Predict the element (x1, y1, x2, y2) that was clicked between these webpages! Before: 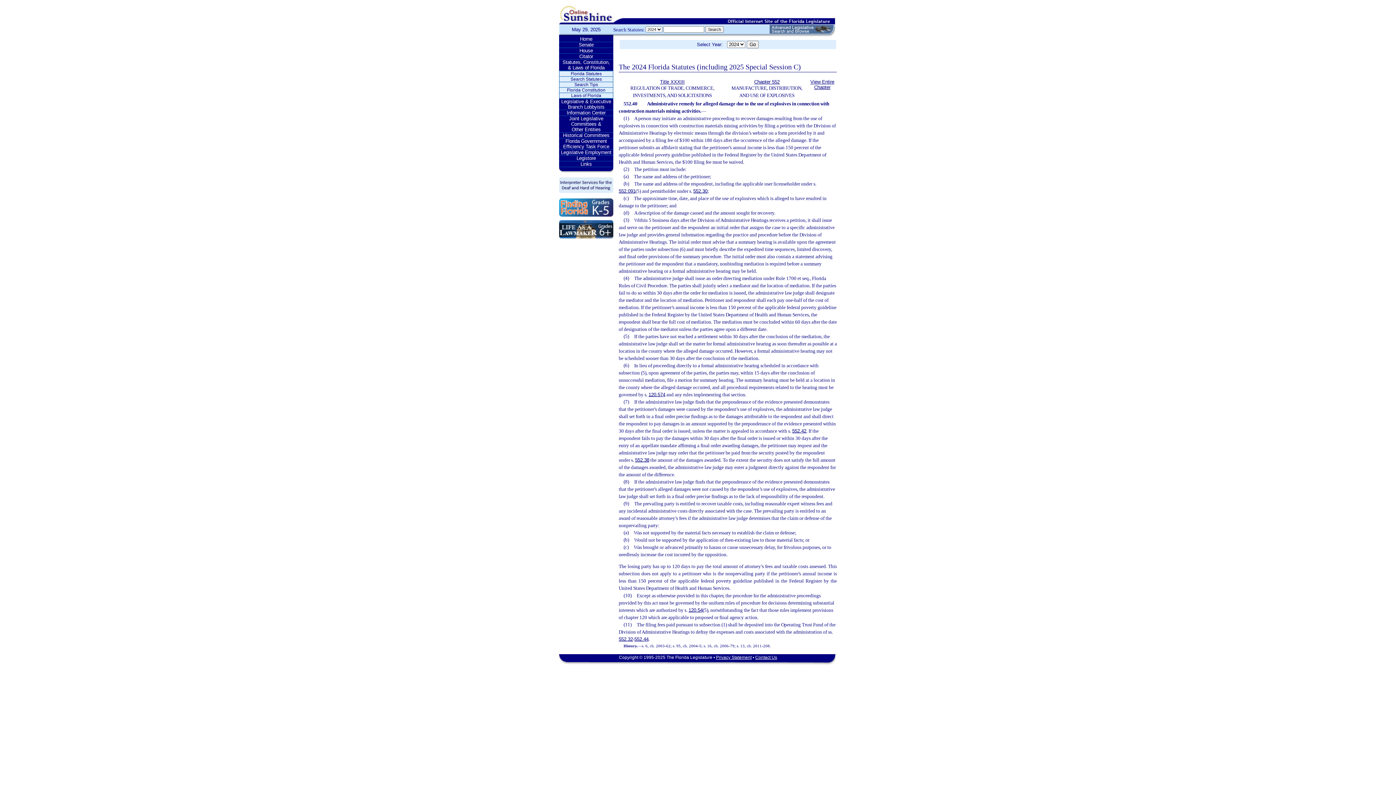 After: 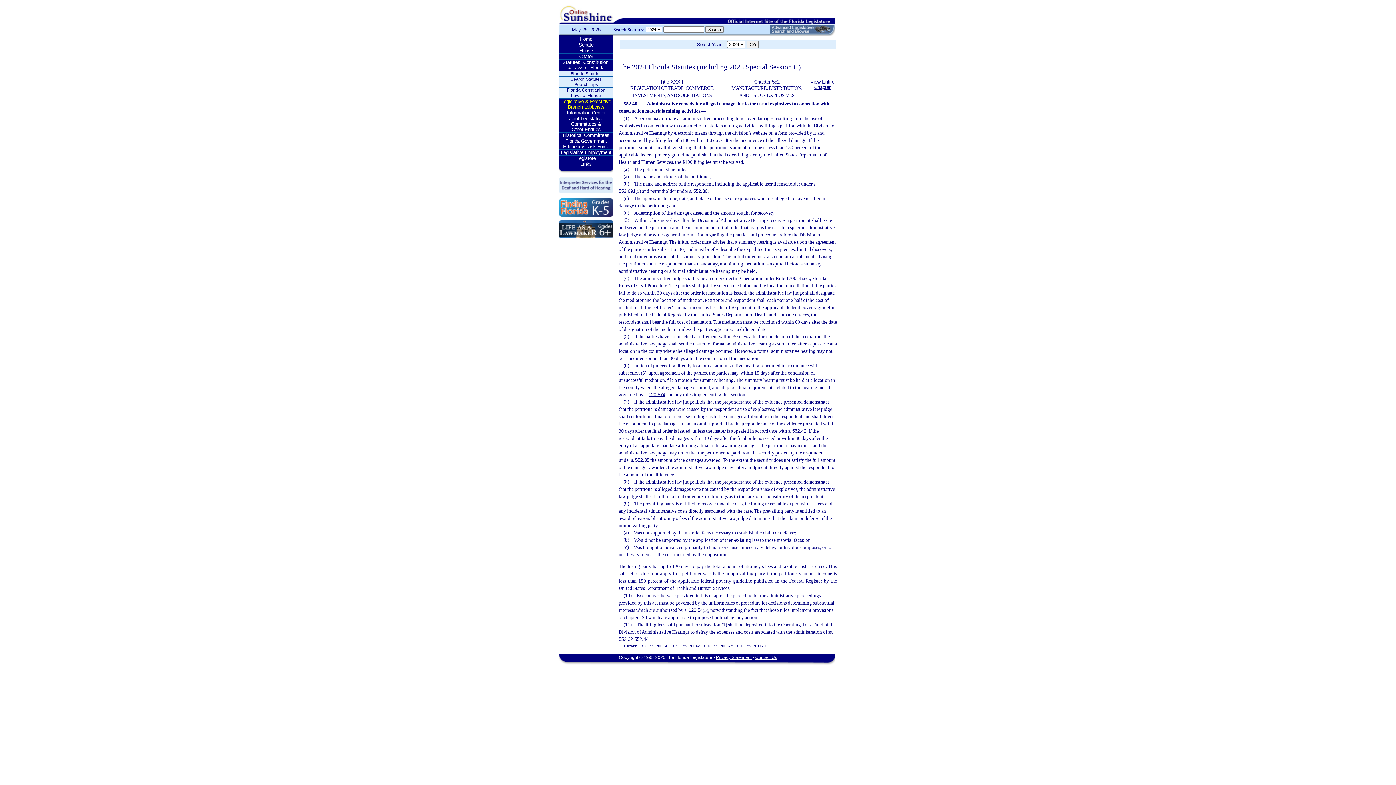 Action: bbox: (559, 98, 613, 109) label: Legislative & Executive Branch Lobbyists